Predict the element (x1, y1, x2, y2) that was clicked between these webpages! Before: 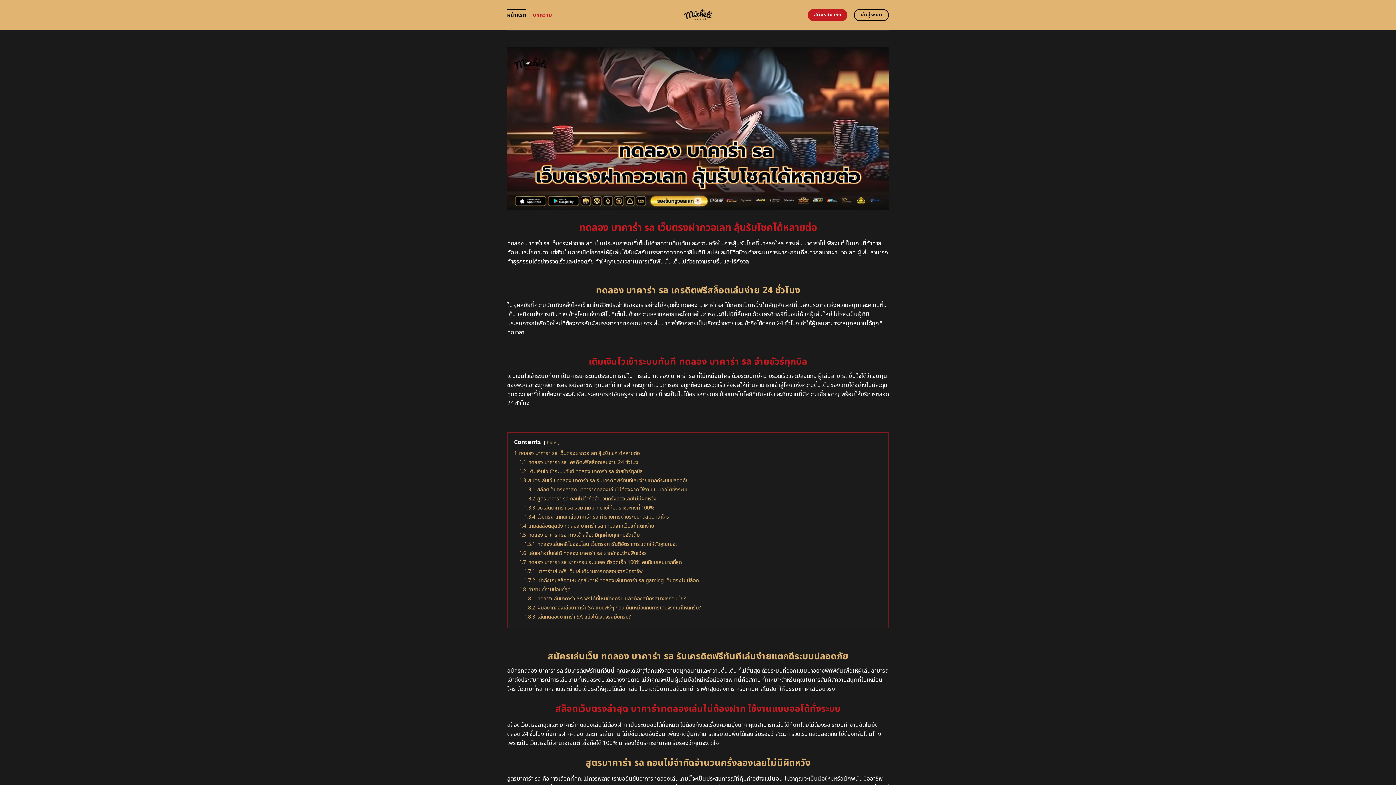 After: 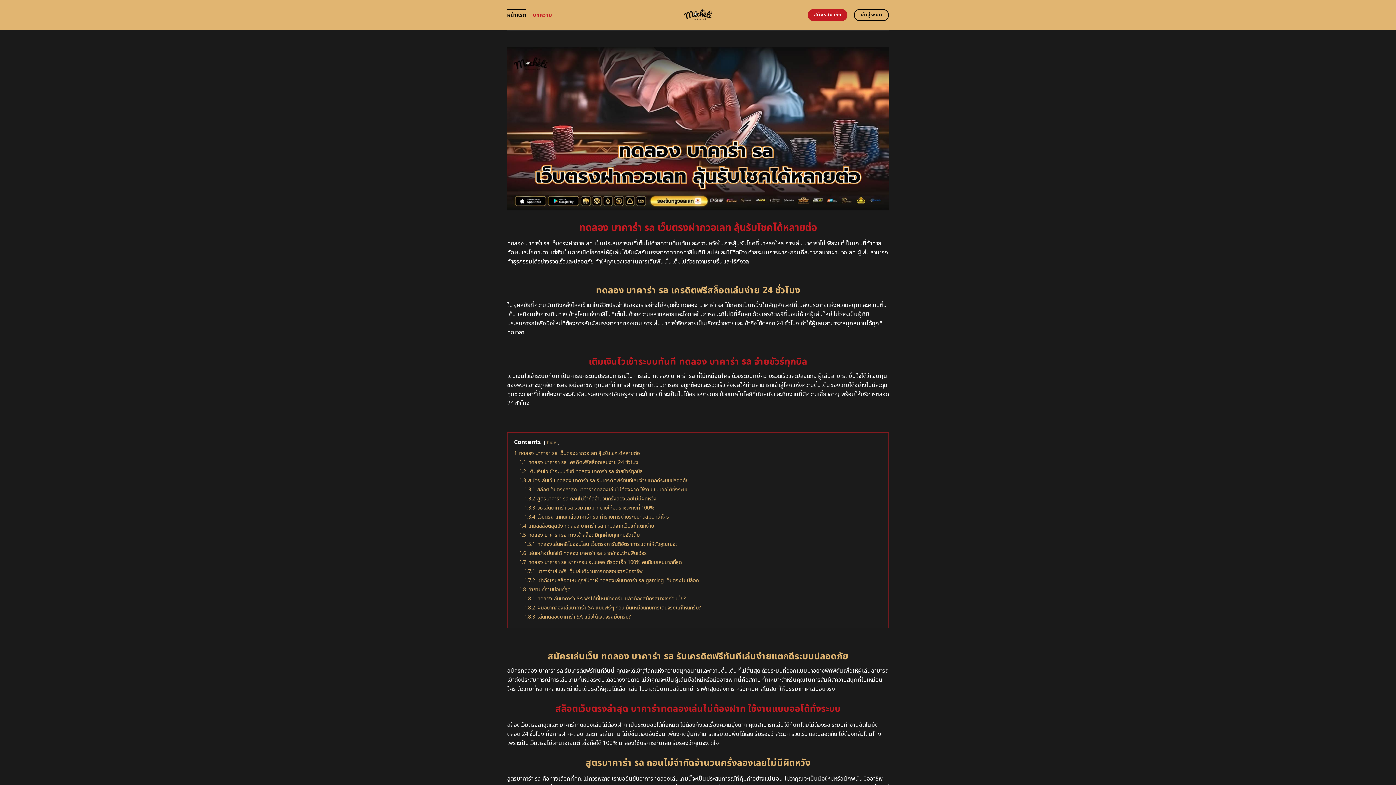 Action: bbox: (507, 8, 526, 21) label: หน้าแรก